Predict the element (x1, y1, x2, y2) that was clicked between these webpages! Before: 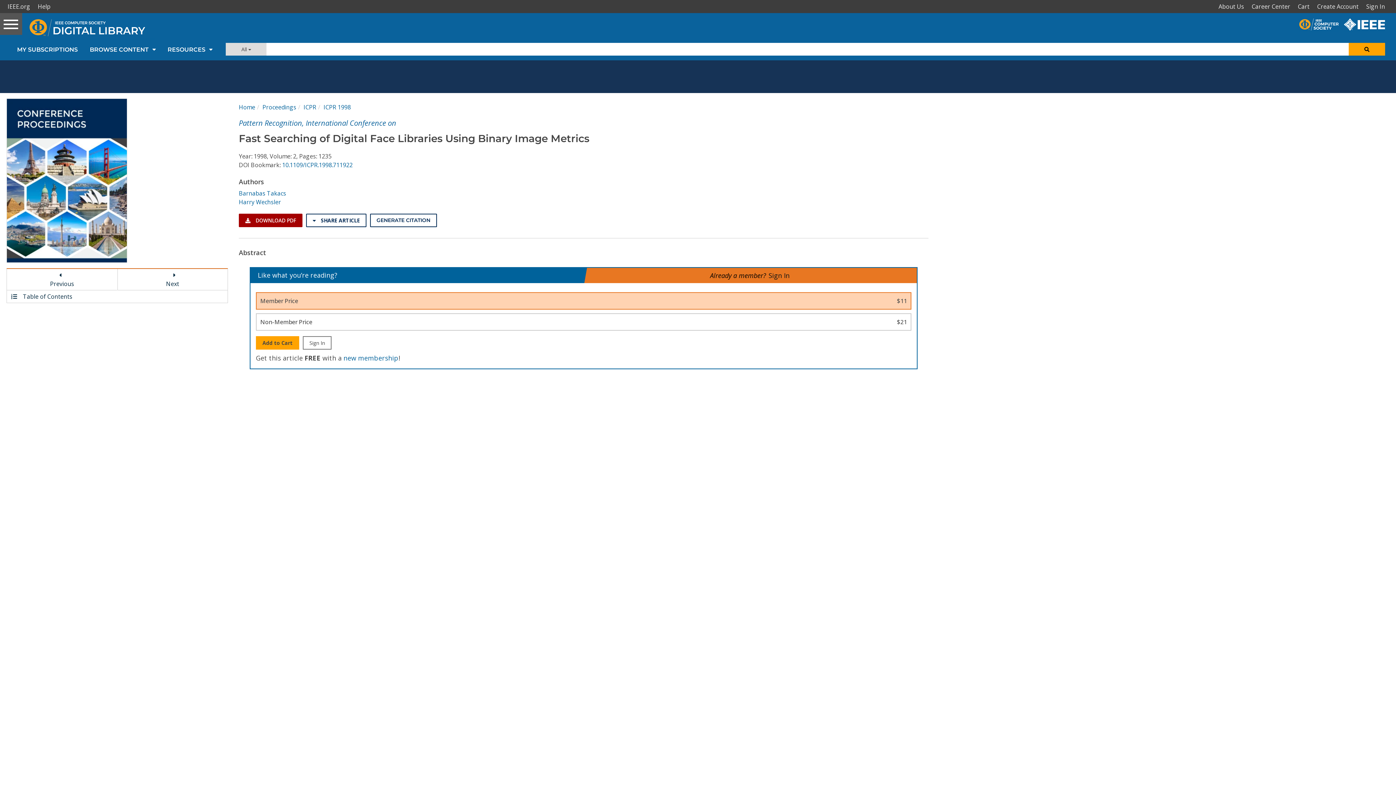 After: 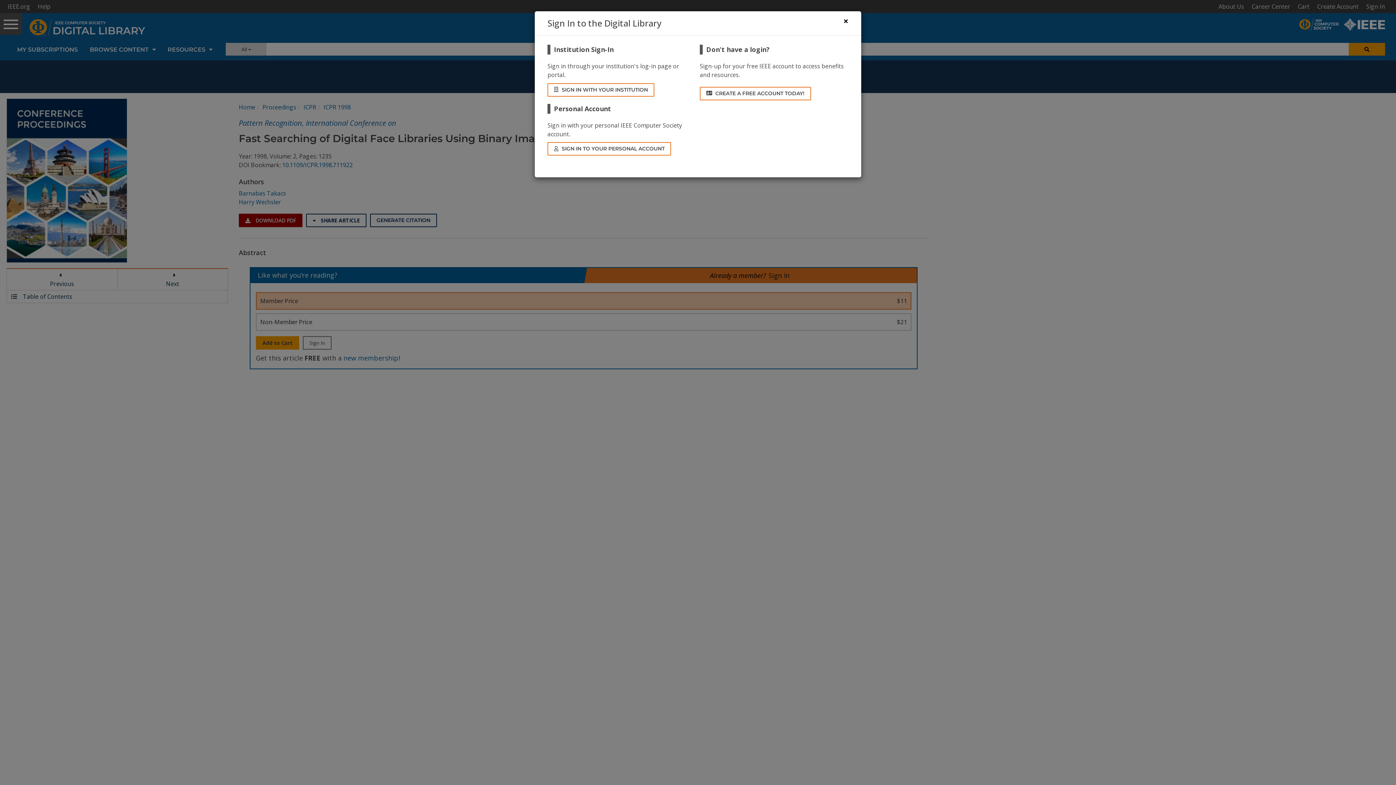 Action: label: Sign In bbox: (302, 336, 331, 349)